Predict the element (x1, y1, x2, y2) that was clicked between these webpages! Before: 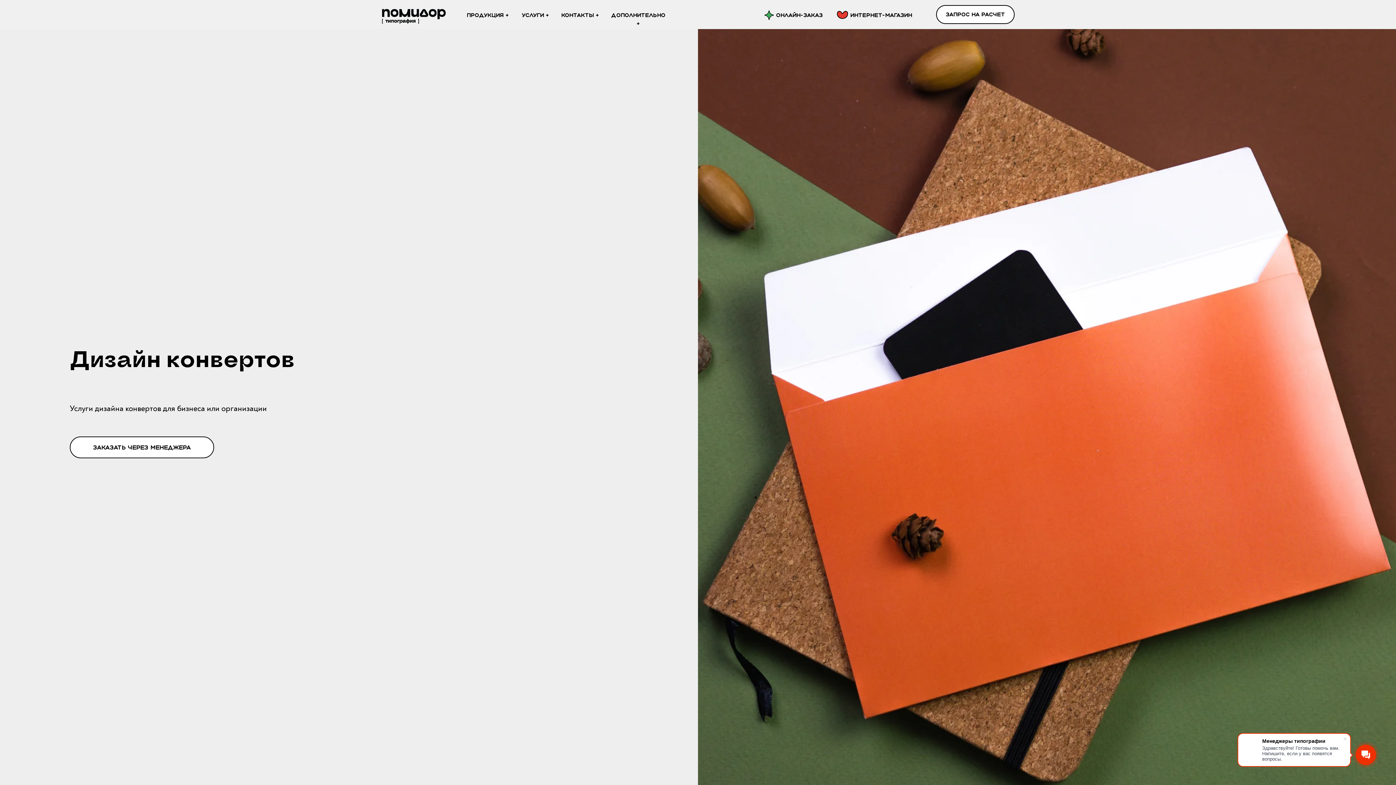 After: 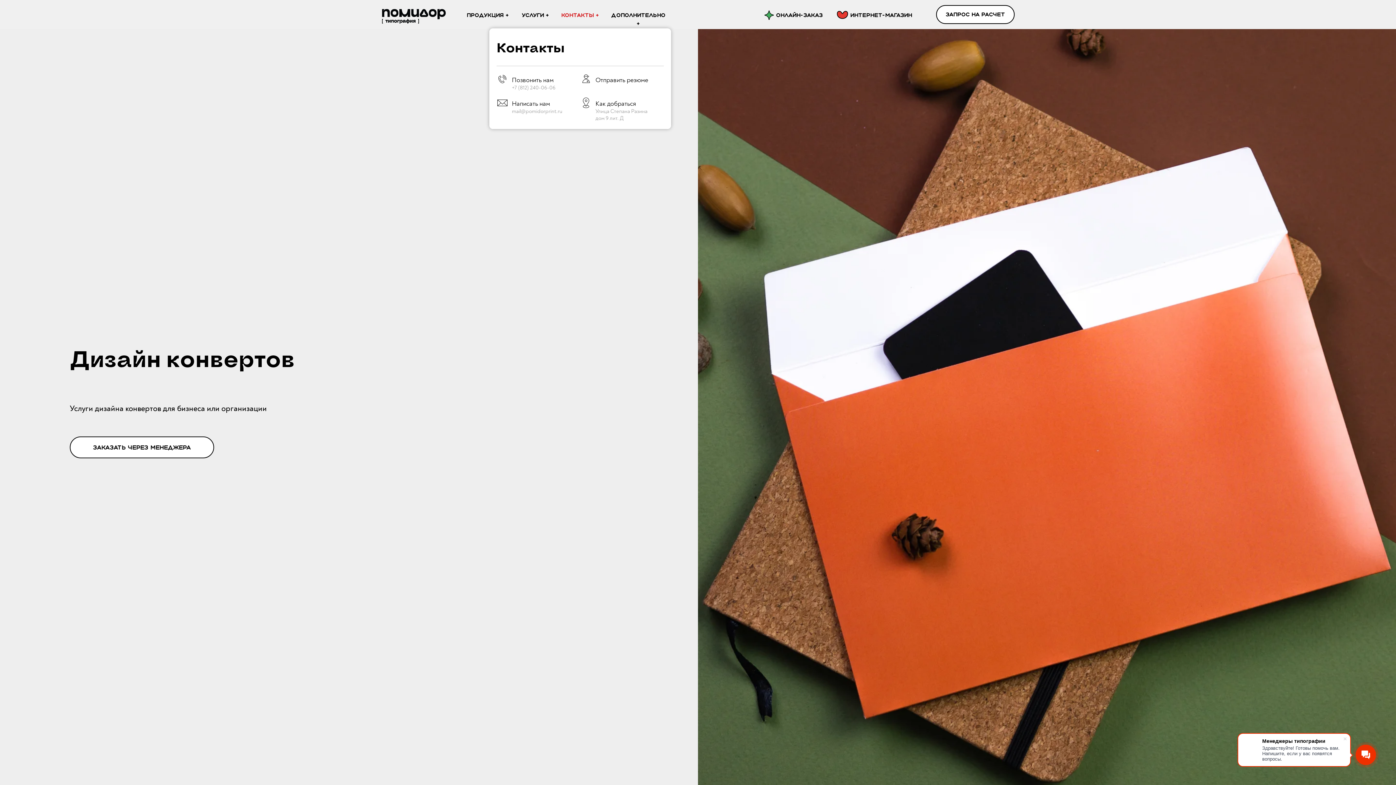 Action: label: Контакты + bbox: (560, 10, 600, 19)